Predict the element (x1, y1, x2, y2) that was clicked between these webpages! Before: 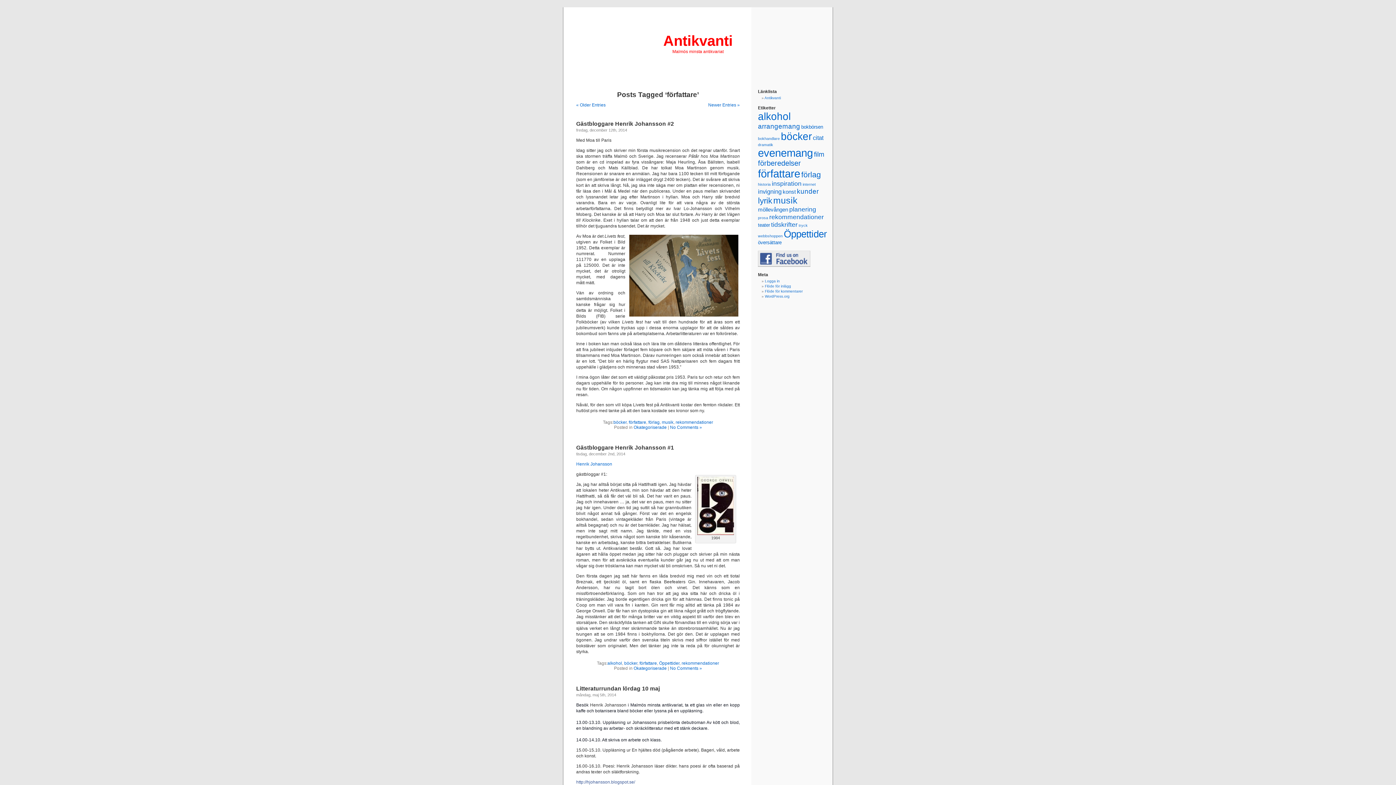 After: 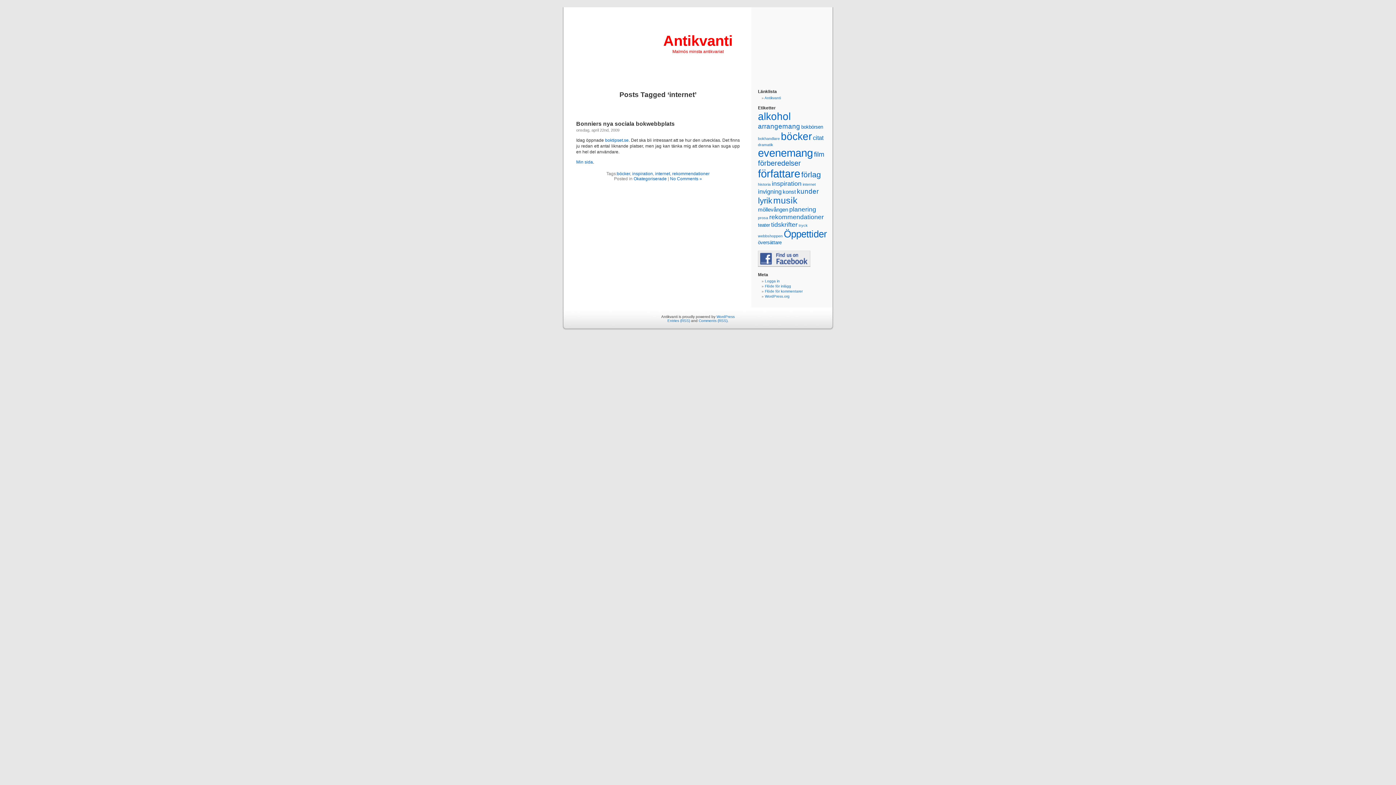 Action: label: internet (1 objekt) bbox: (802, 182, 816, 186)